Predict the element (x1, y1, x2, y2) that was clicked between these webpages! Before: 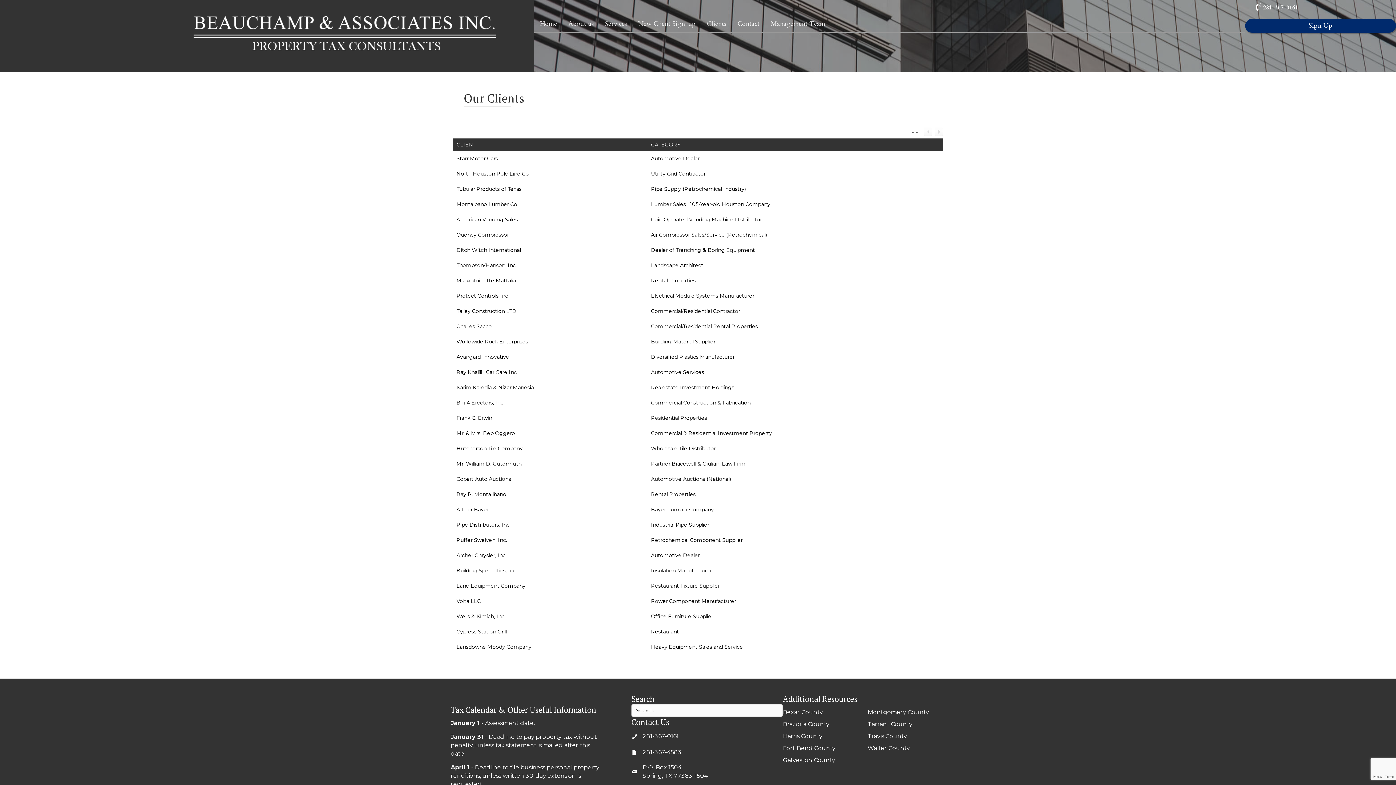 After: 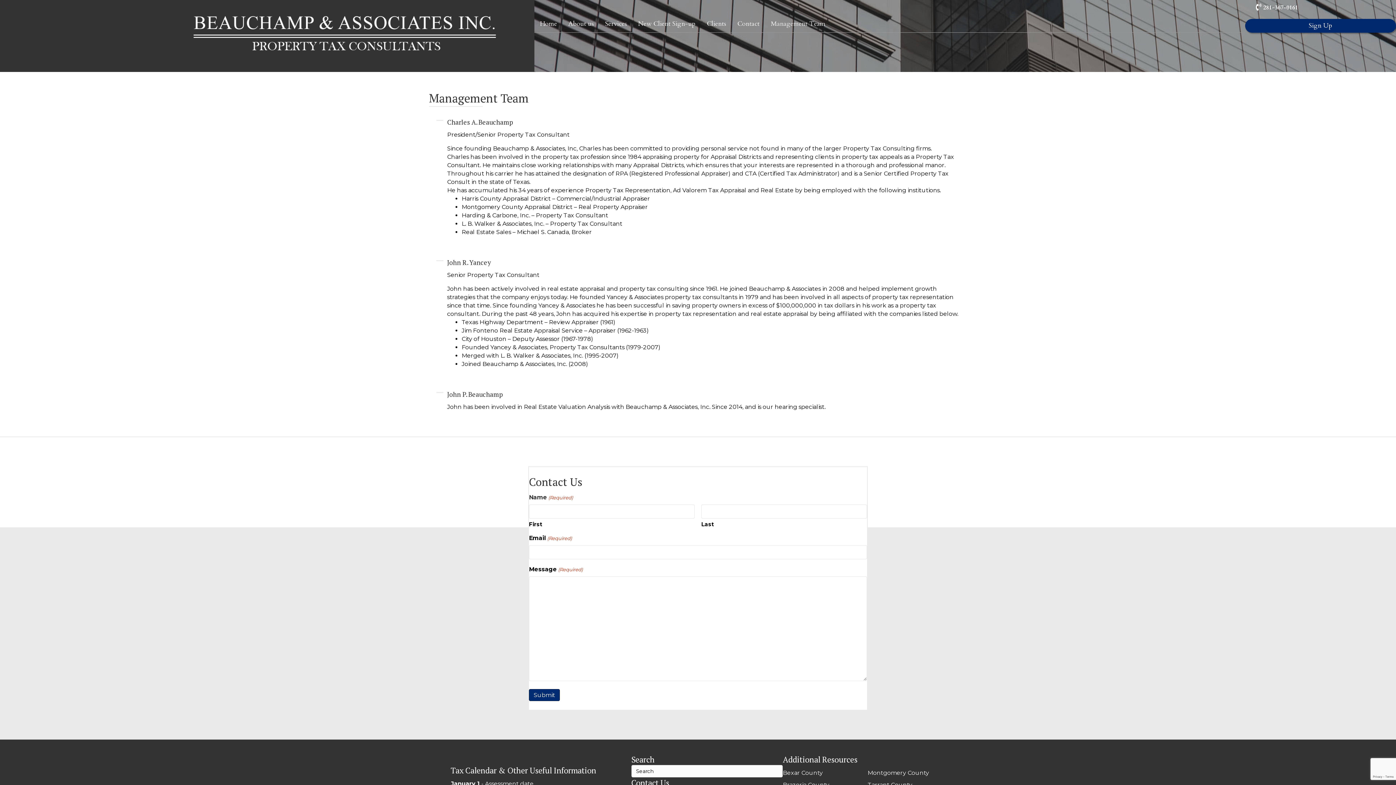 Action: bbox: (765, 15, 831, 32) label: Management Team